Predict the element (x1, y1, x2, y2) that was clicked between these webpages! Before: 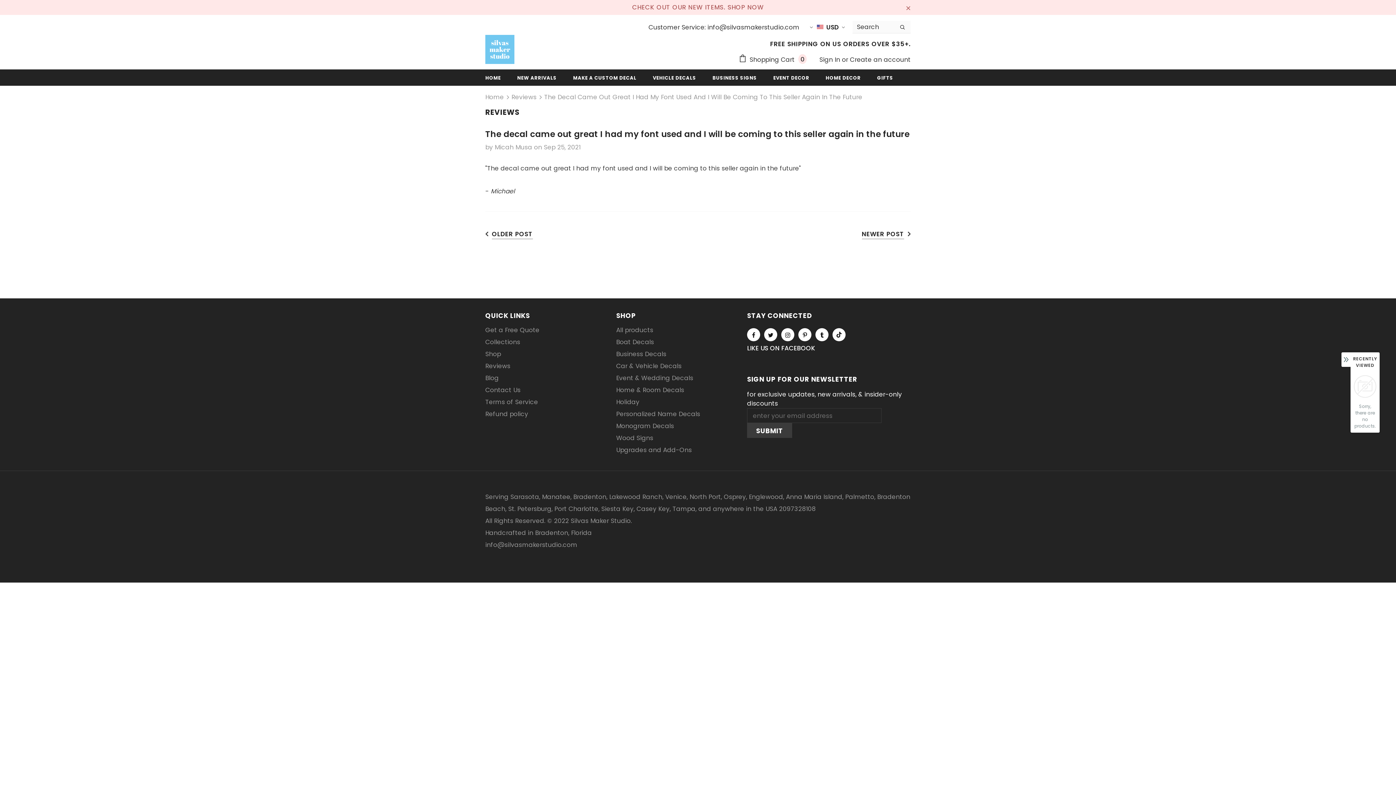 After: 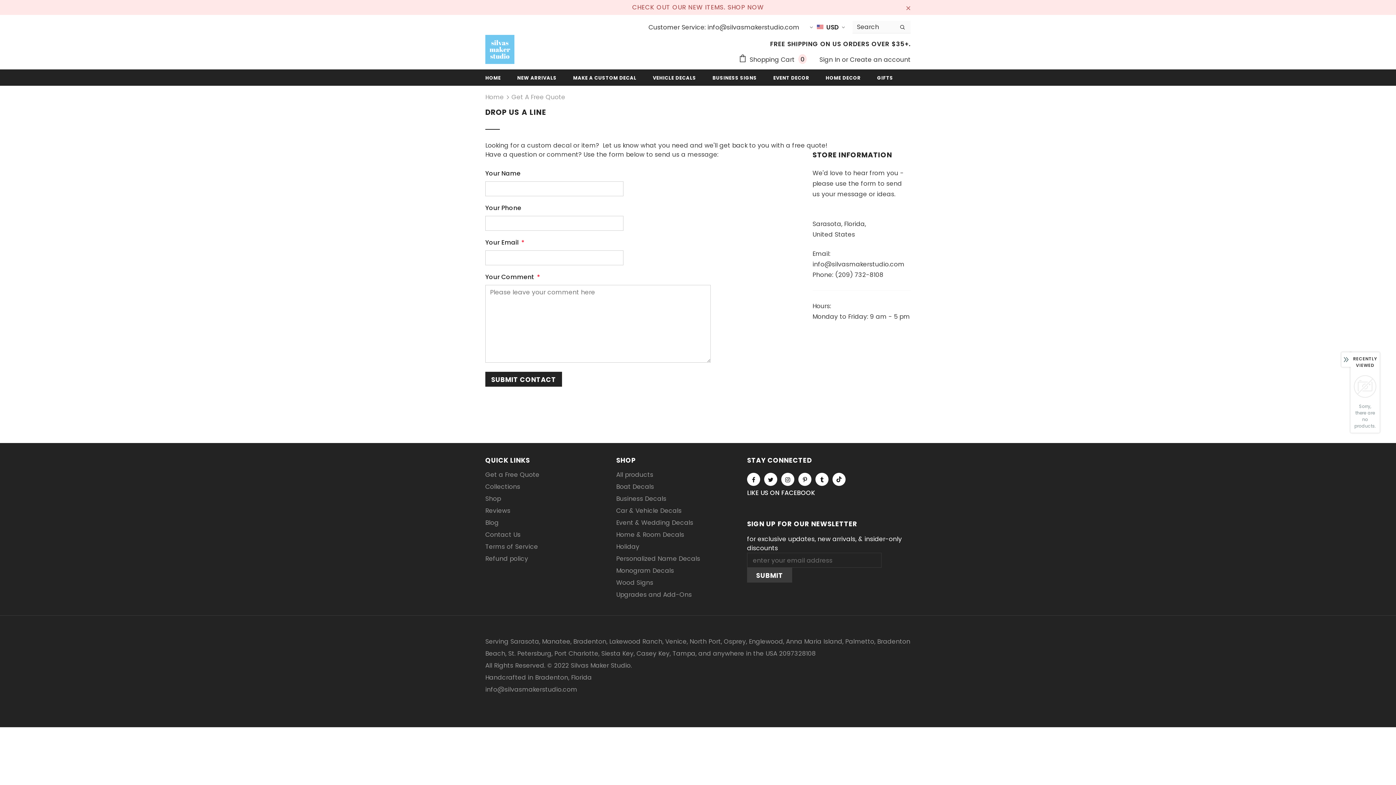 Action: bbox: (485, 324, 539, 336) label: Get a Free Quote